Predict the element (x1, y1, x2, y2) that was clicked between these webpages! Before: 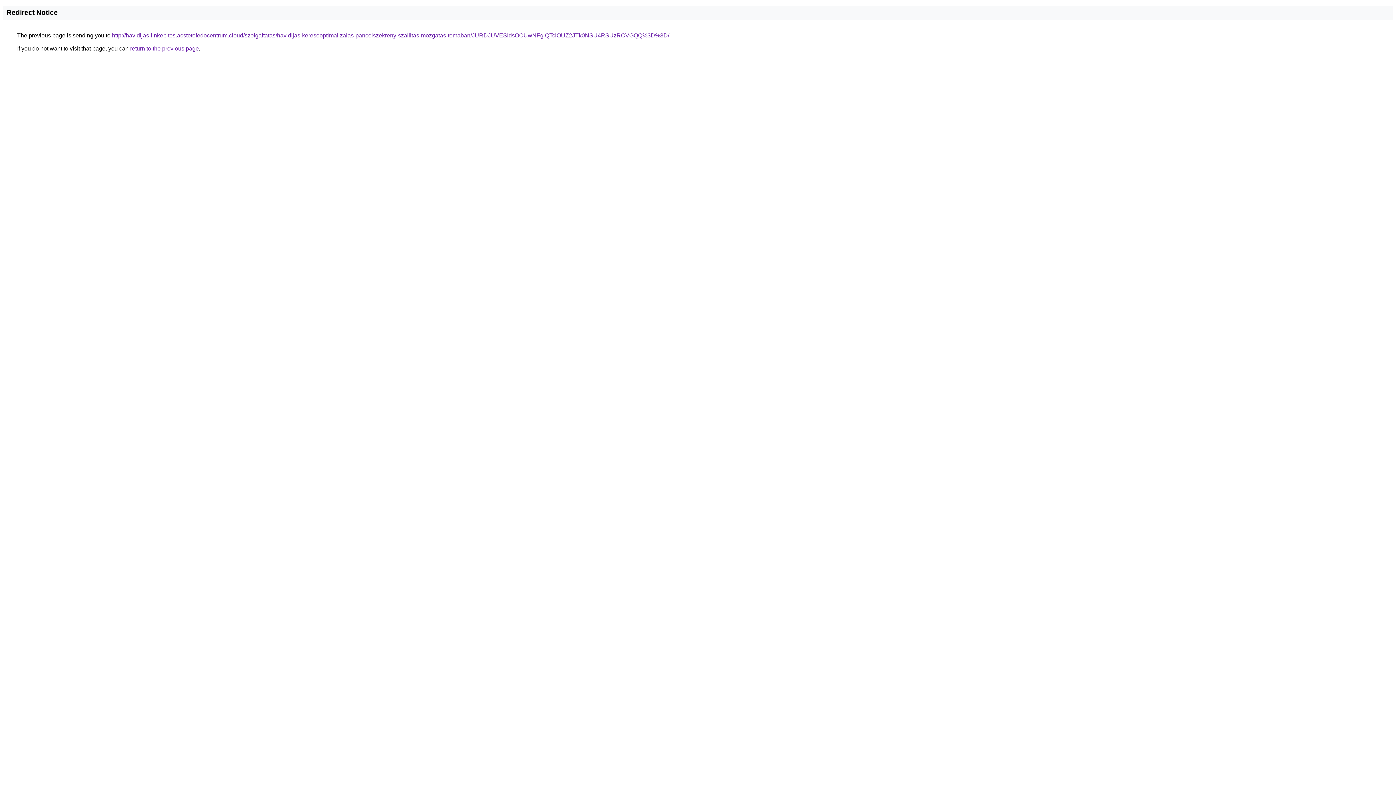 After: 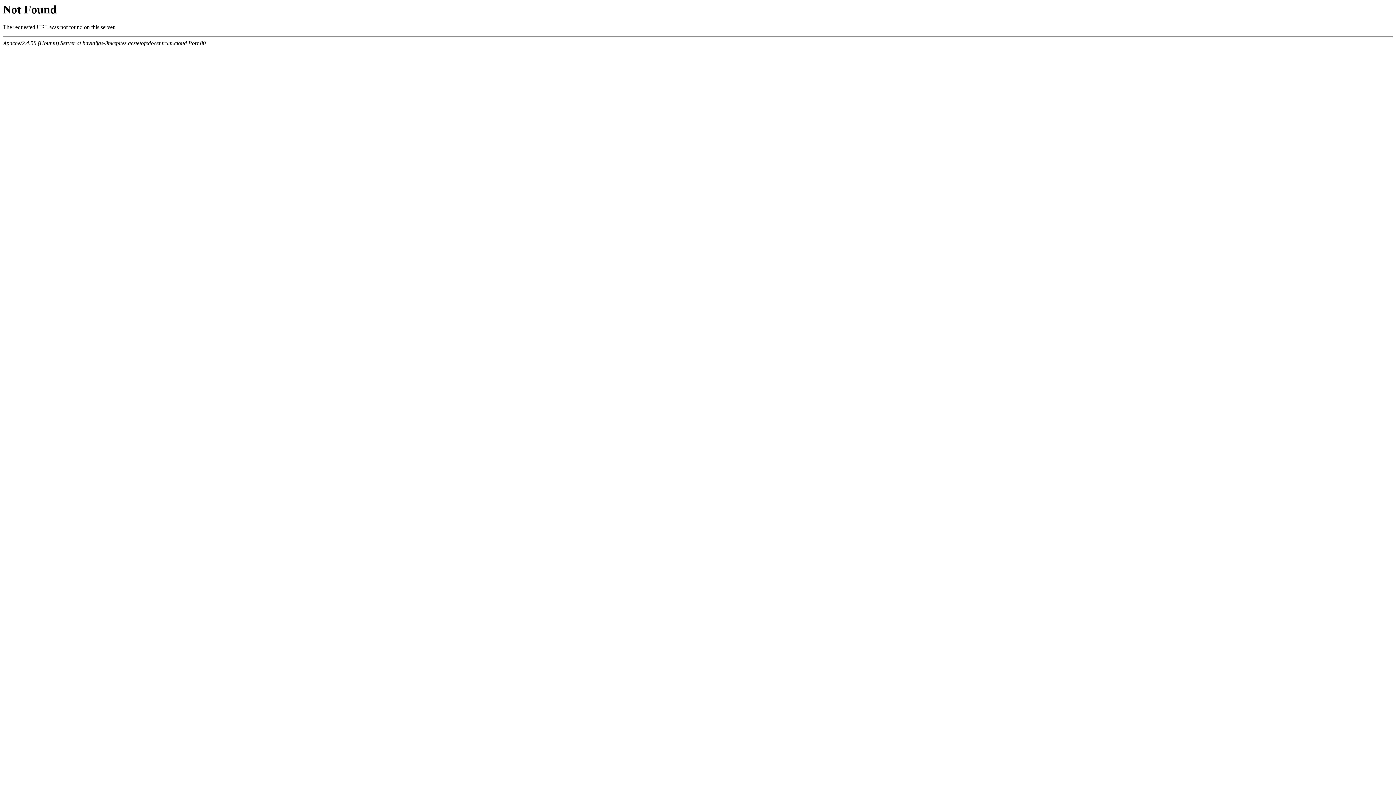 Action: bbox: (112, 32, 669, 38) label: http://havidijas-linkepites.acstetofedocentrum.cloud/szolgaltatas/havidijas-keresooptimalizalas-pancelszekreny-szallitas-mozgatas-temaban/JURDJUVESldsOCUwNFglQTclOUZ2JTk0NSU4RSUzRCVGQQ%3D%3D/